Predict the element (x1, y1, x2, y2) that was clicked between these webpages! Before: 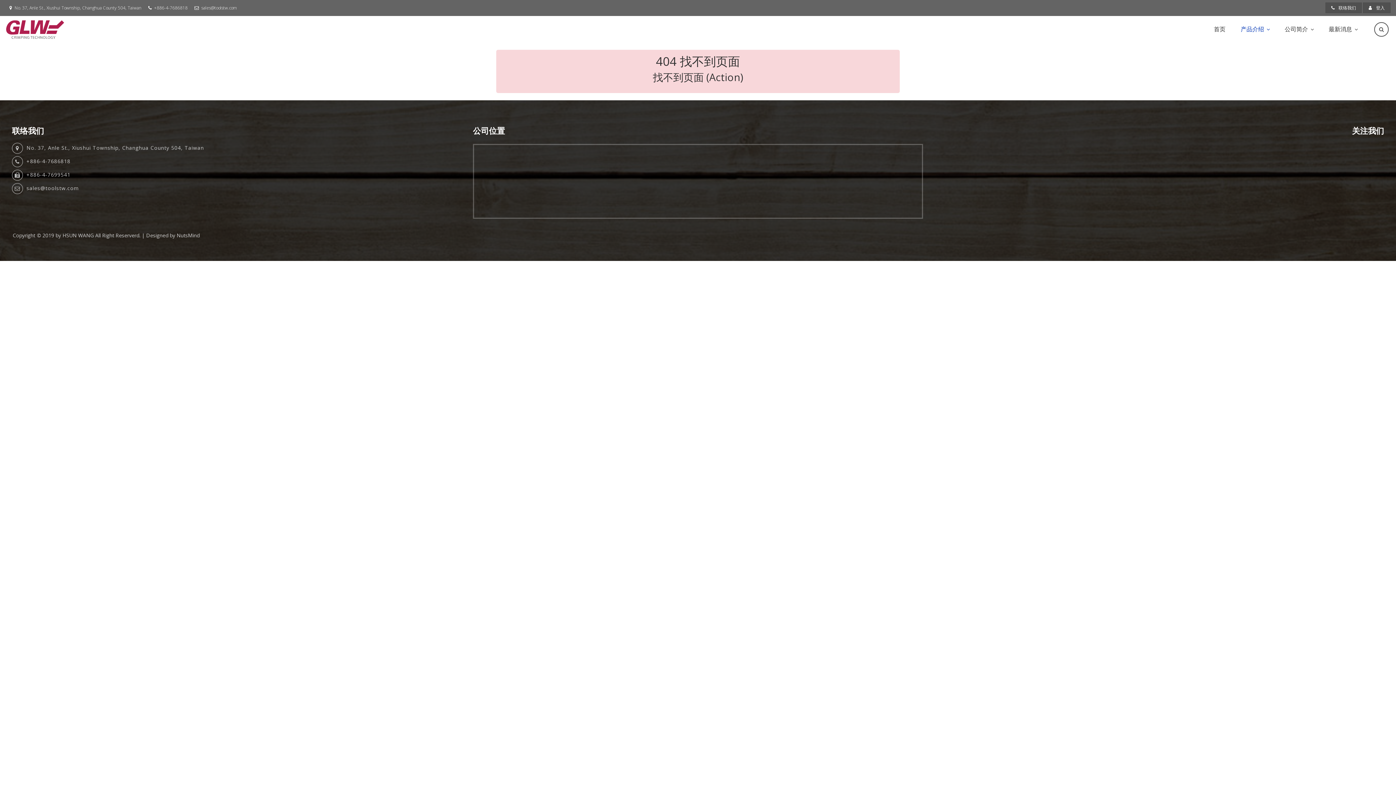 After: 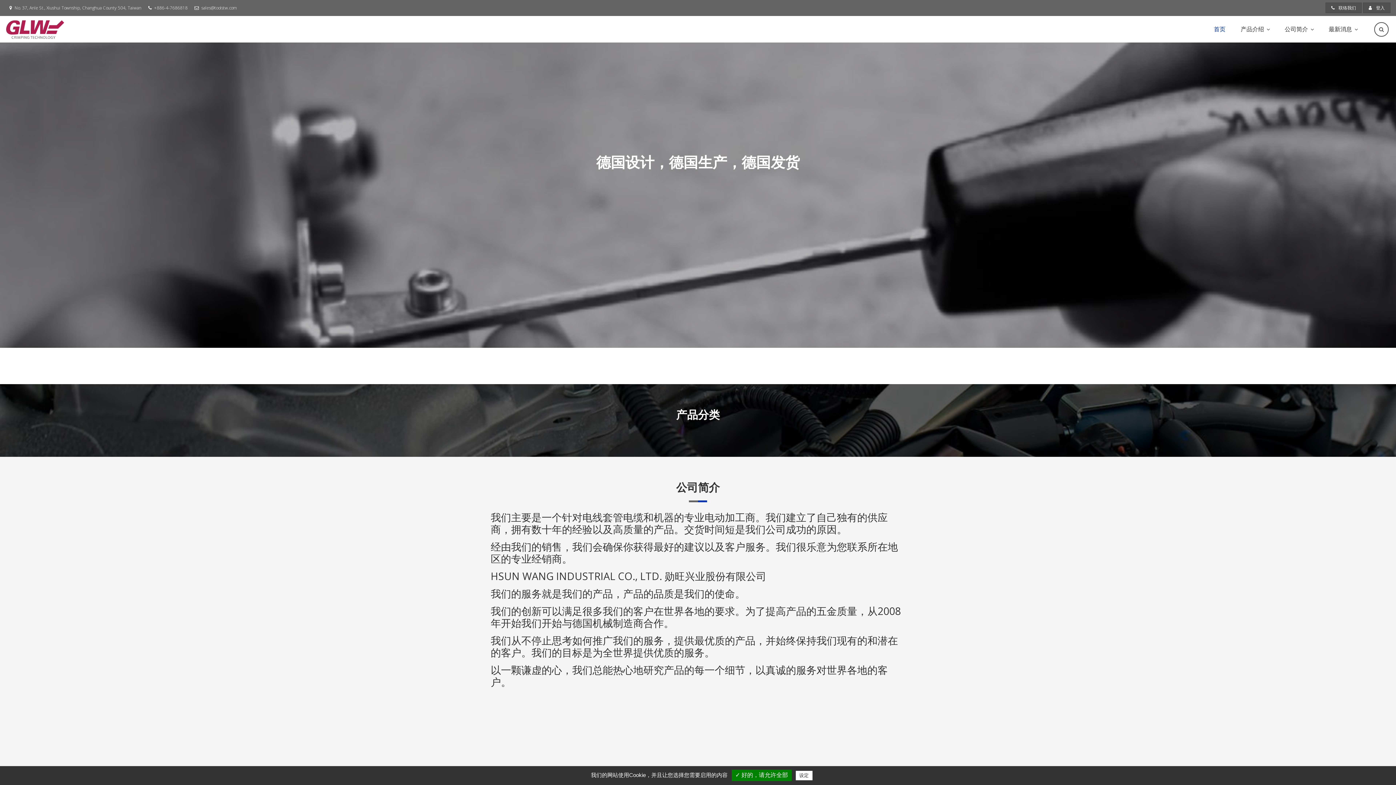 Action: label: 首页 bbox: (1208, 16, 1231, 42)